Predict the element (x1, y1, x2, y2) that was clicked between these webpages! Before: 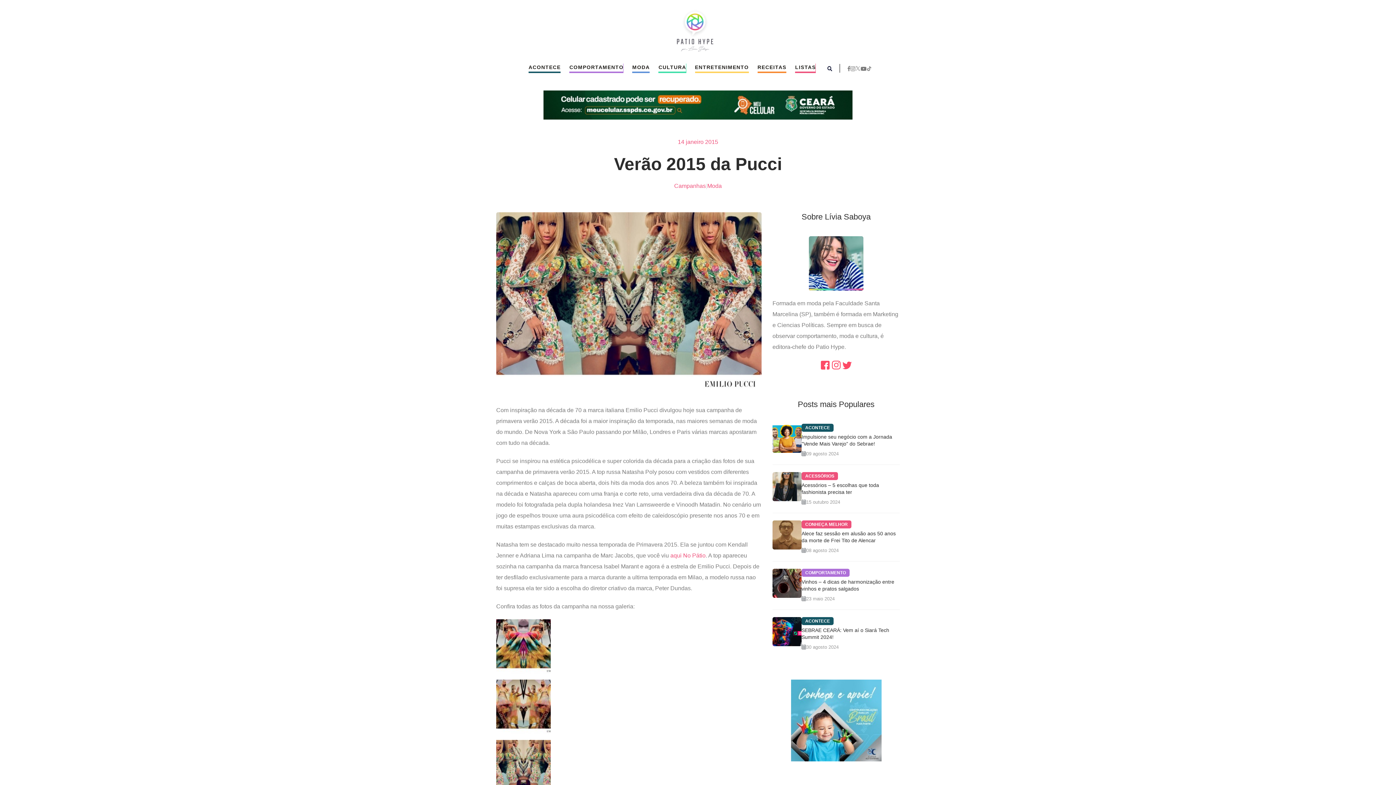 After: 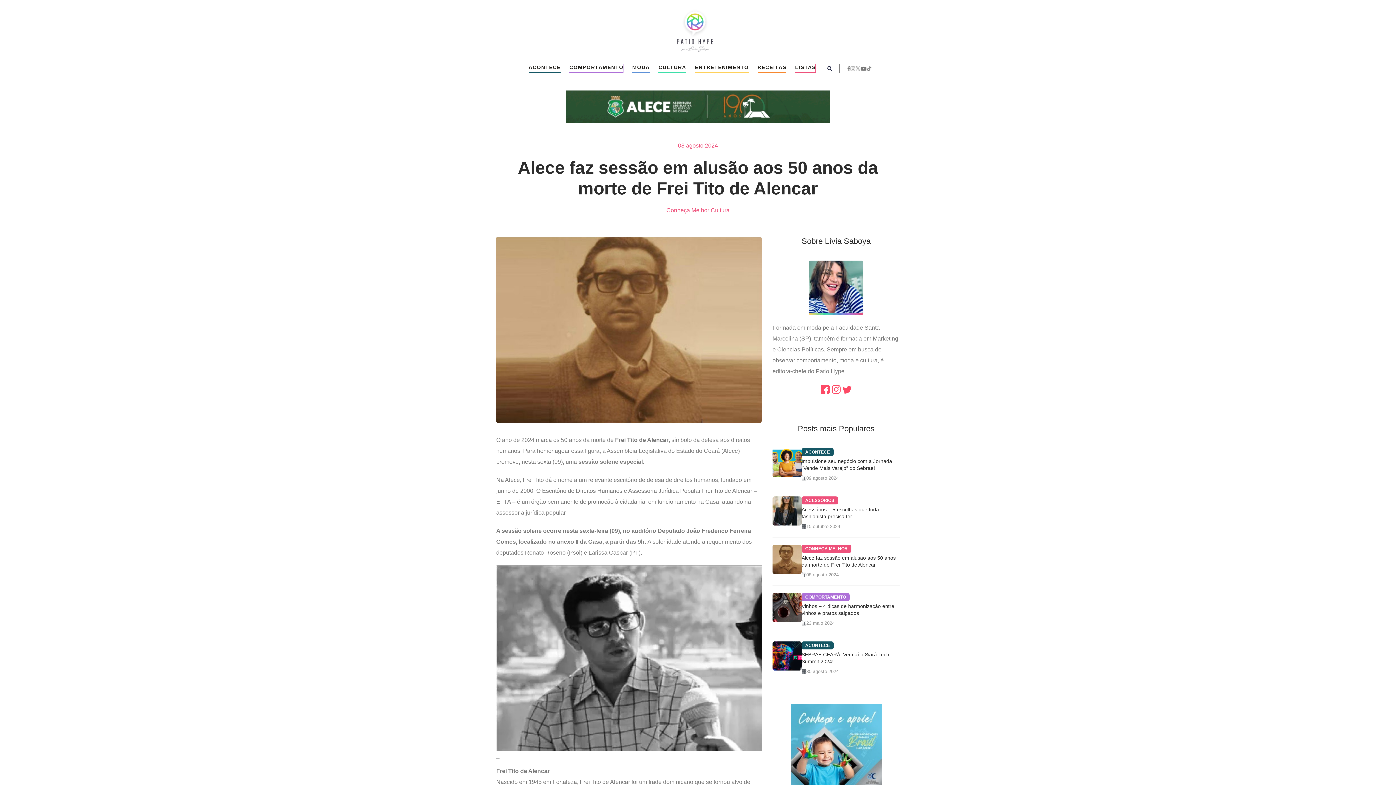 Action: bbox: (772, 531, 801, 537)